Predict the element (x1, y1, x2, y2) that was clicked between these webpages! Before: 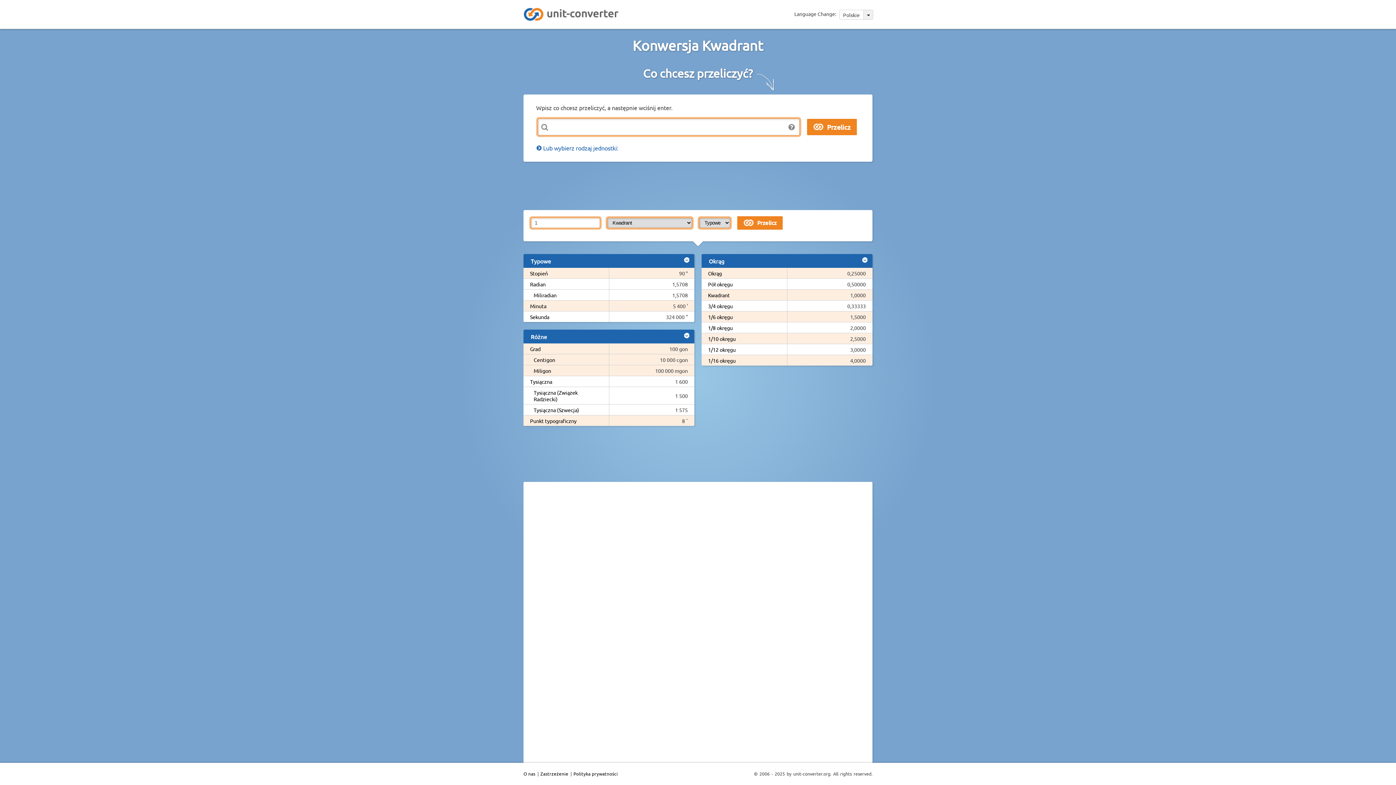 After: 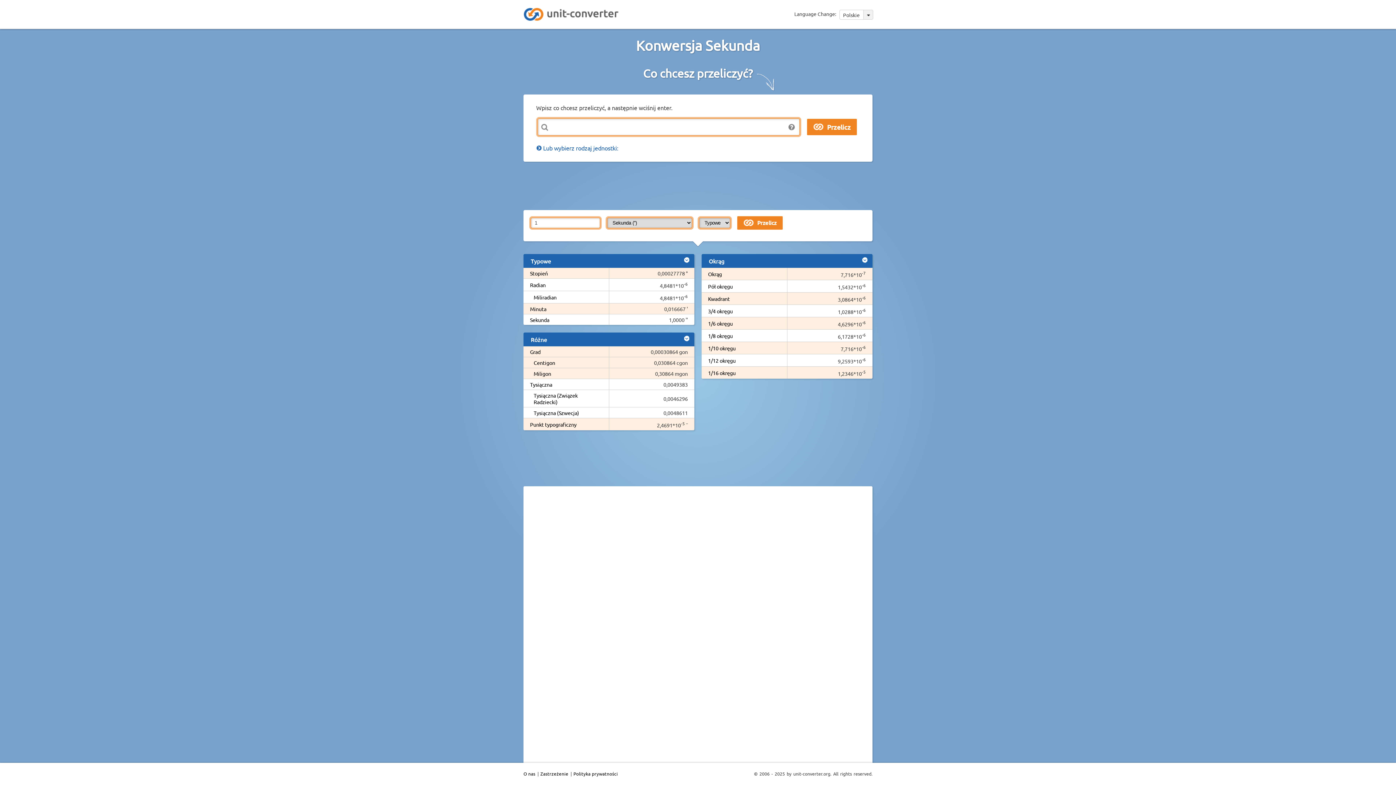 Action: bbox: (530, 313, 549, 320) label: Sekunda